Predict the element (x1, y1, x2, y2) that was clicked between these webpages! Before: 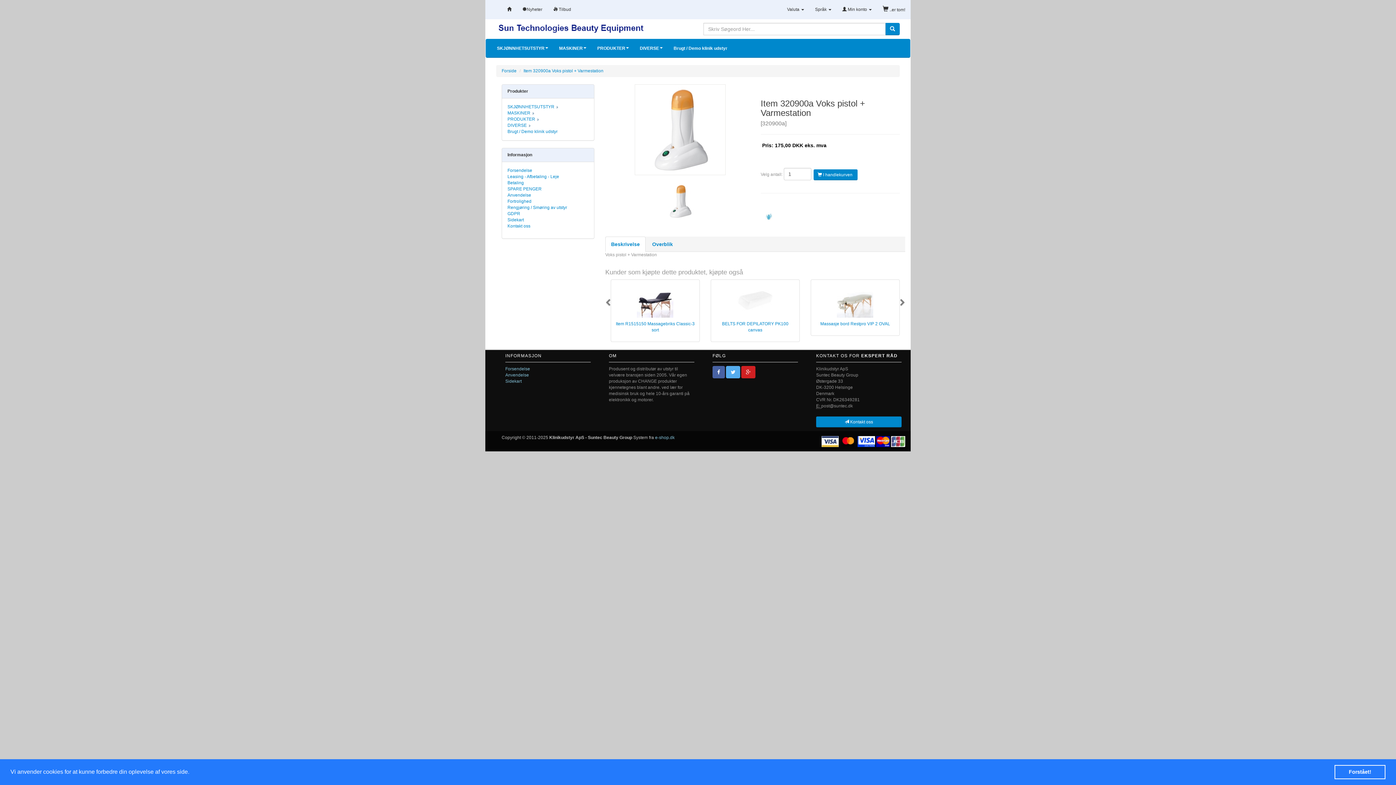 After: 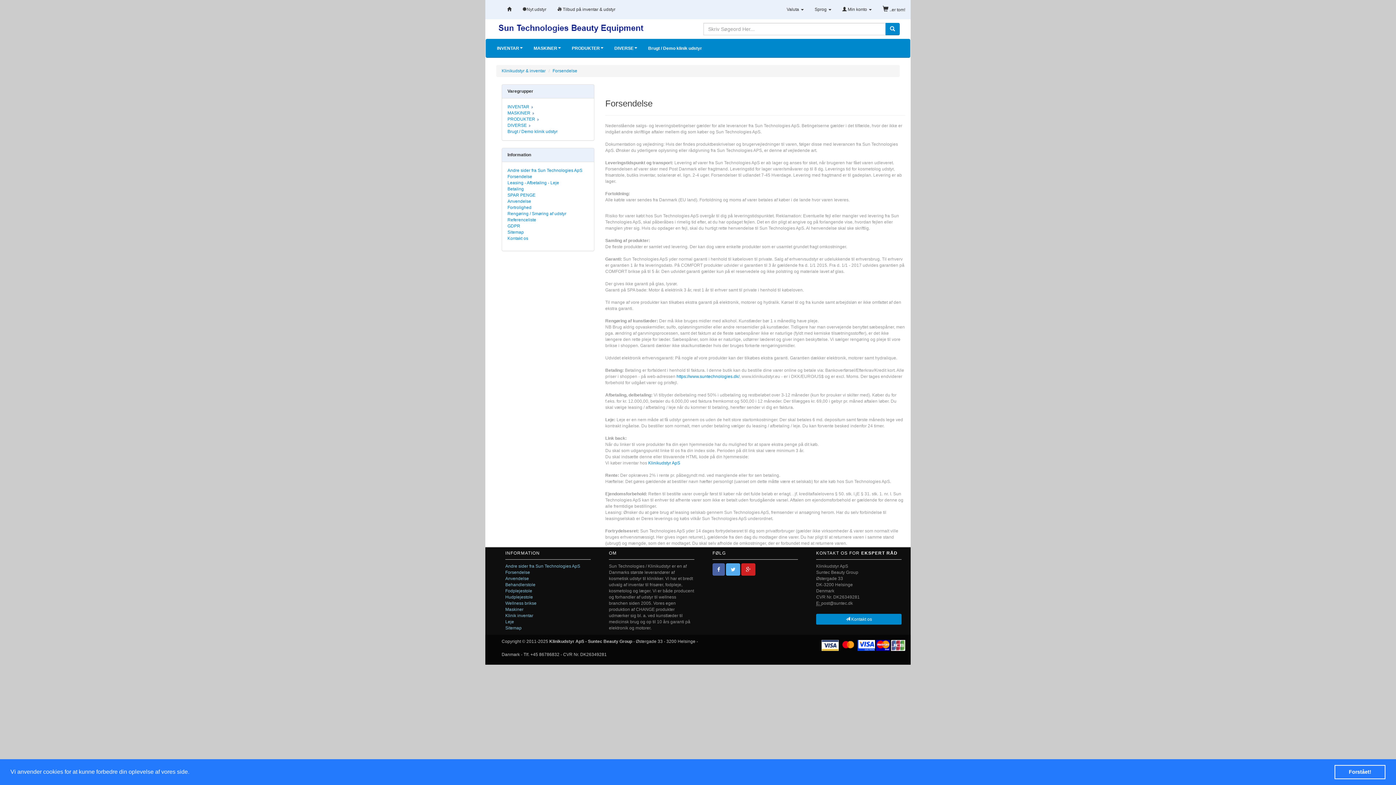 Action: label: Forsendelse bbox: (507, 168, 532, 173)